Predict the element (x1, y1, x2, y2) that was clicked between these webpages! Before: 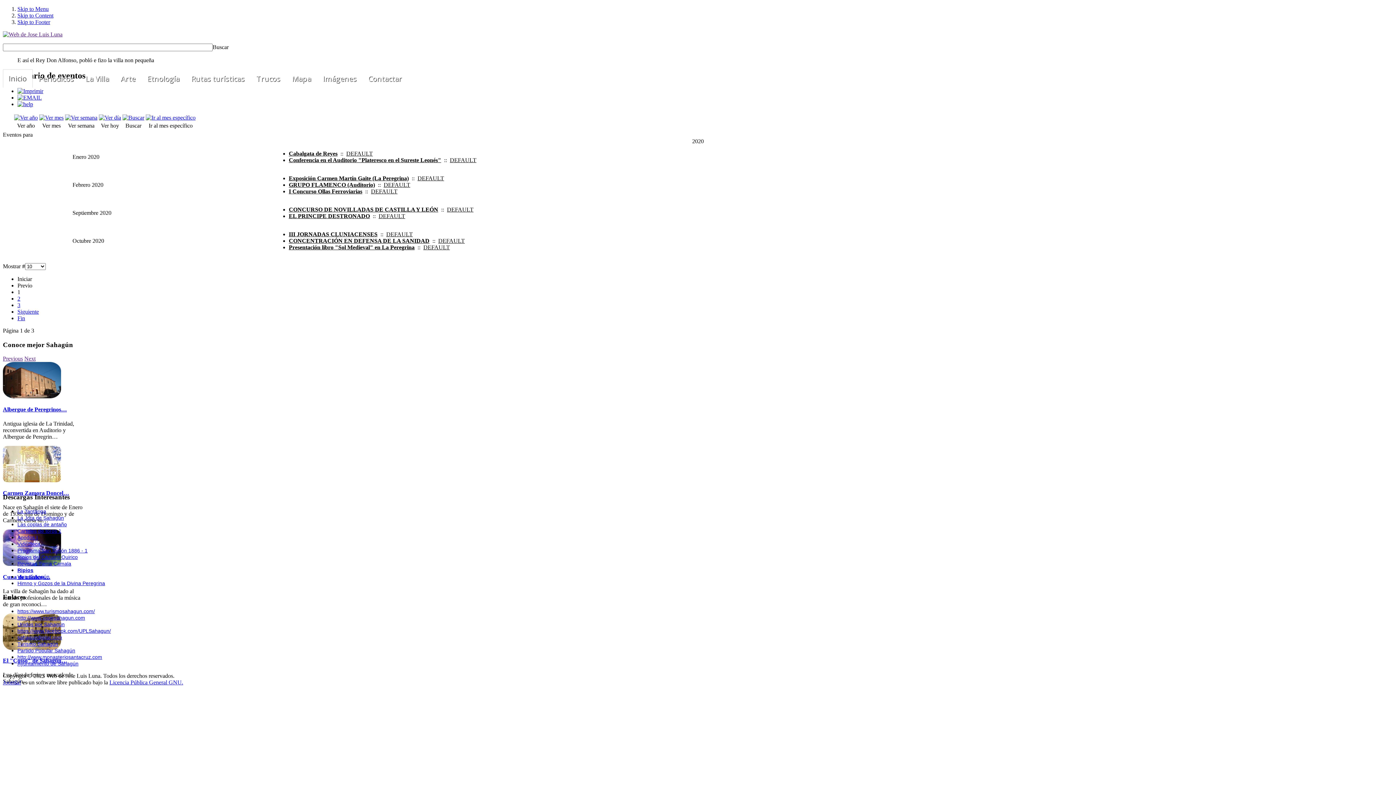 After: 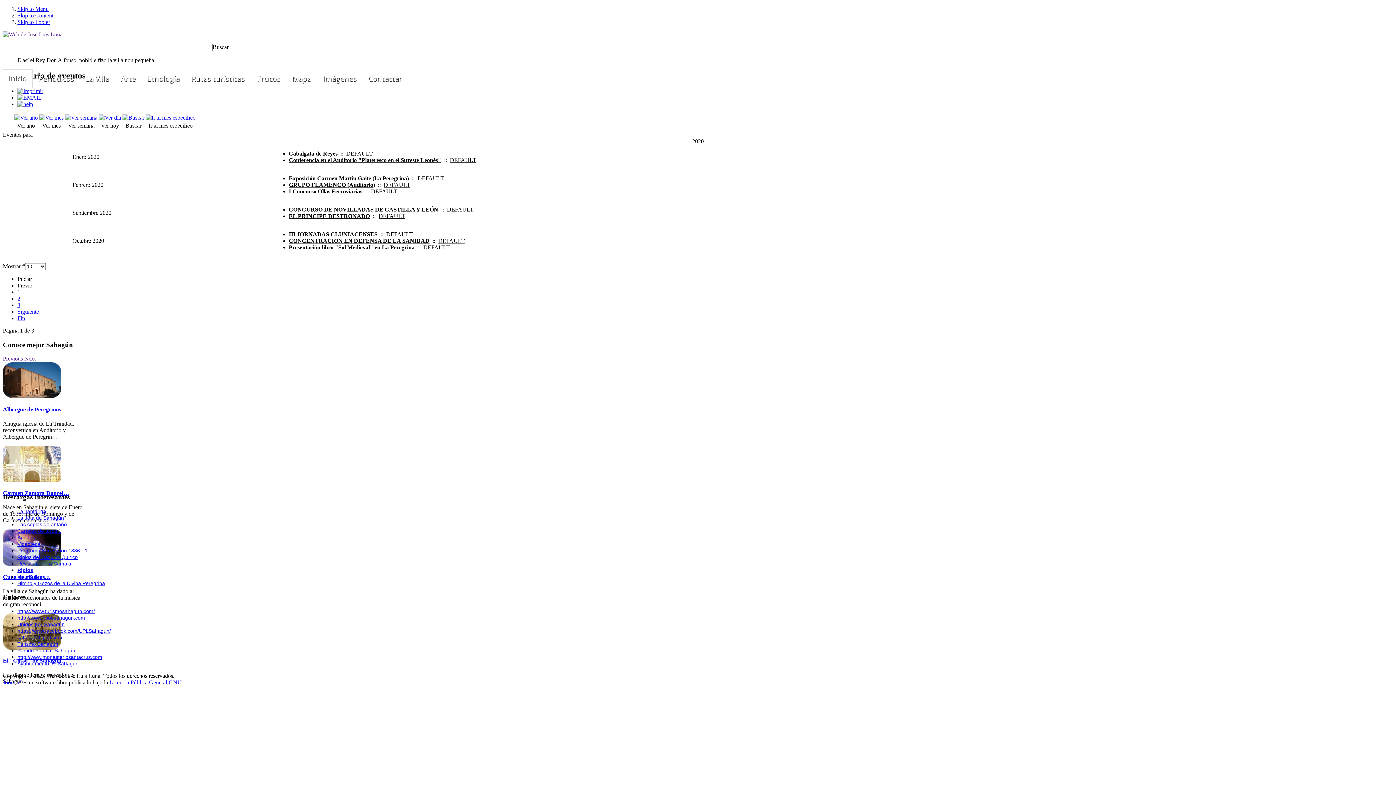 Action: label: Previous bbox: (2, 355, 22, 361)